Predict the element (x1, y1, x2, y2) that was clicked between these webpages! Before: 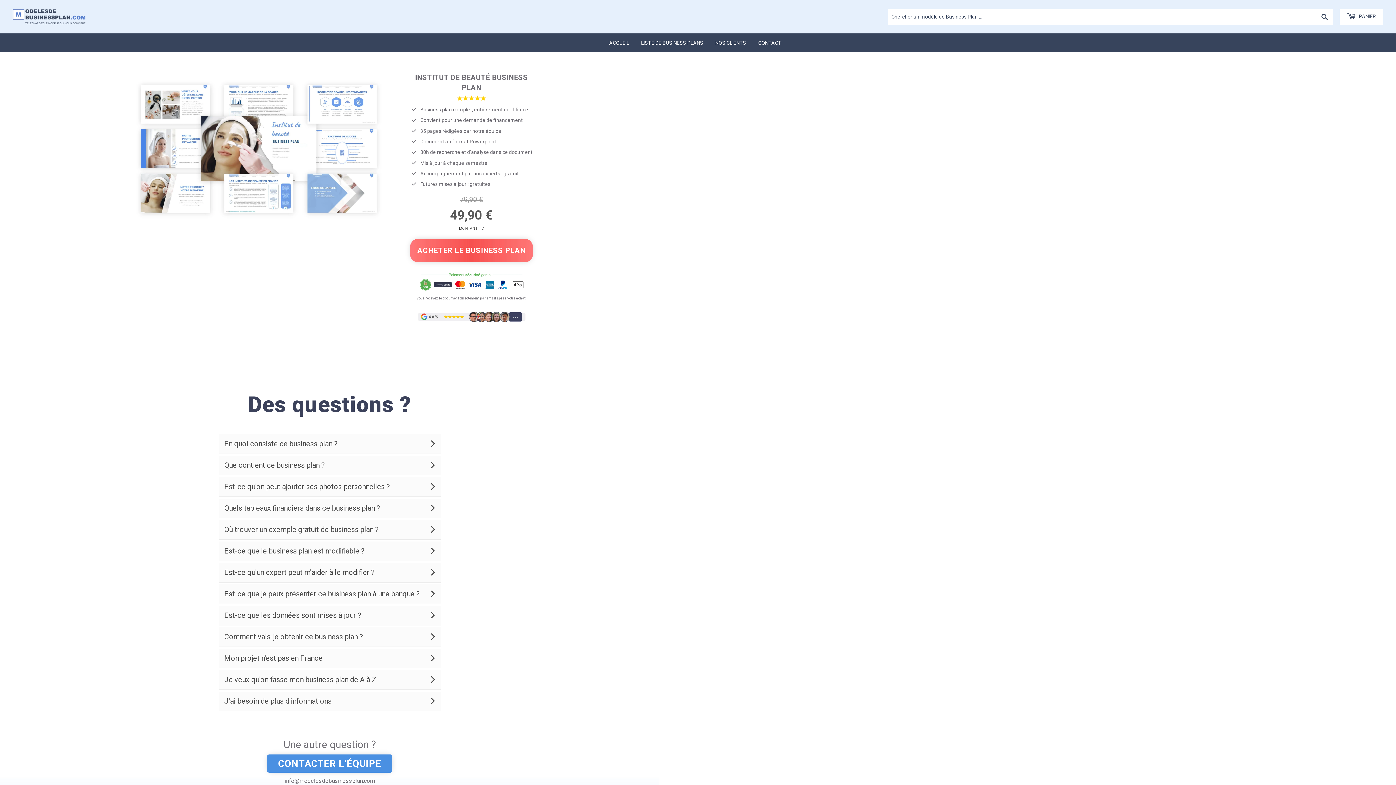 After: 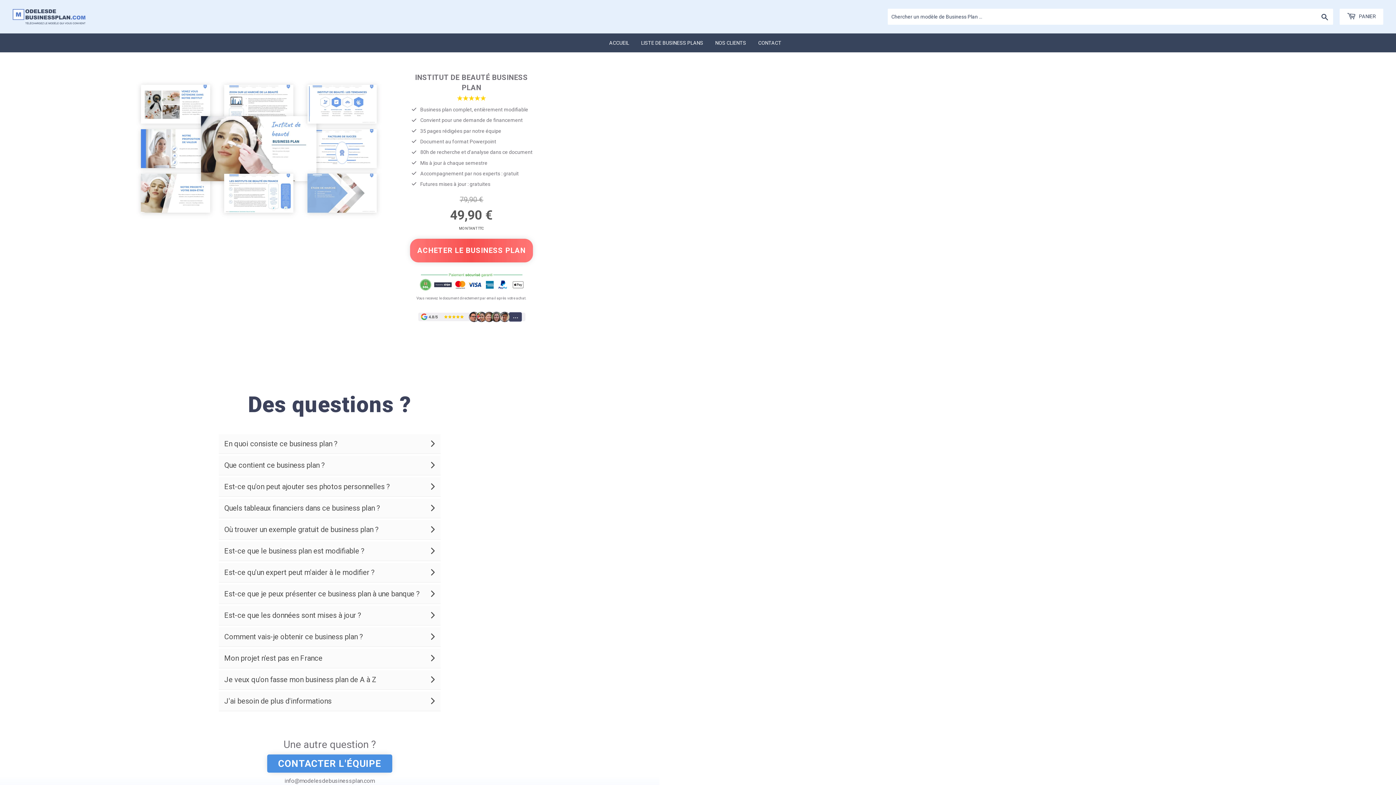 Action: bbox: (457, 94, 486, 101)